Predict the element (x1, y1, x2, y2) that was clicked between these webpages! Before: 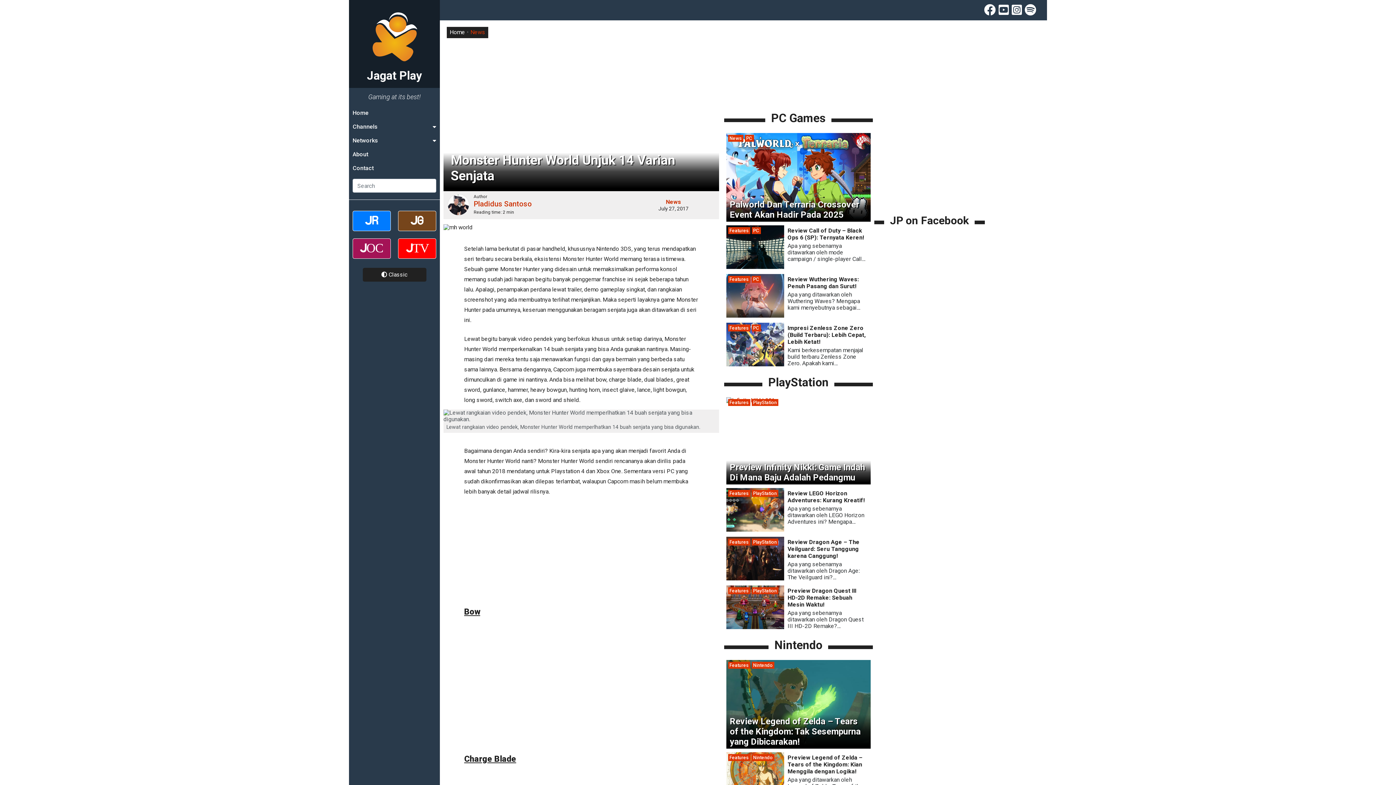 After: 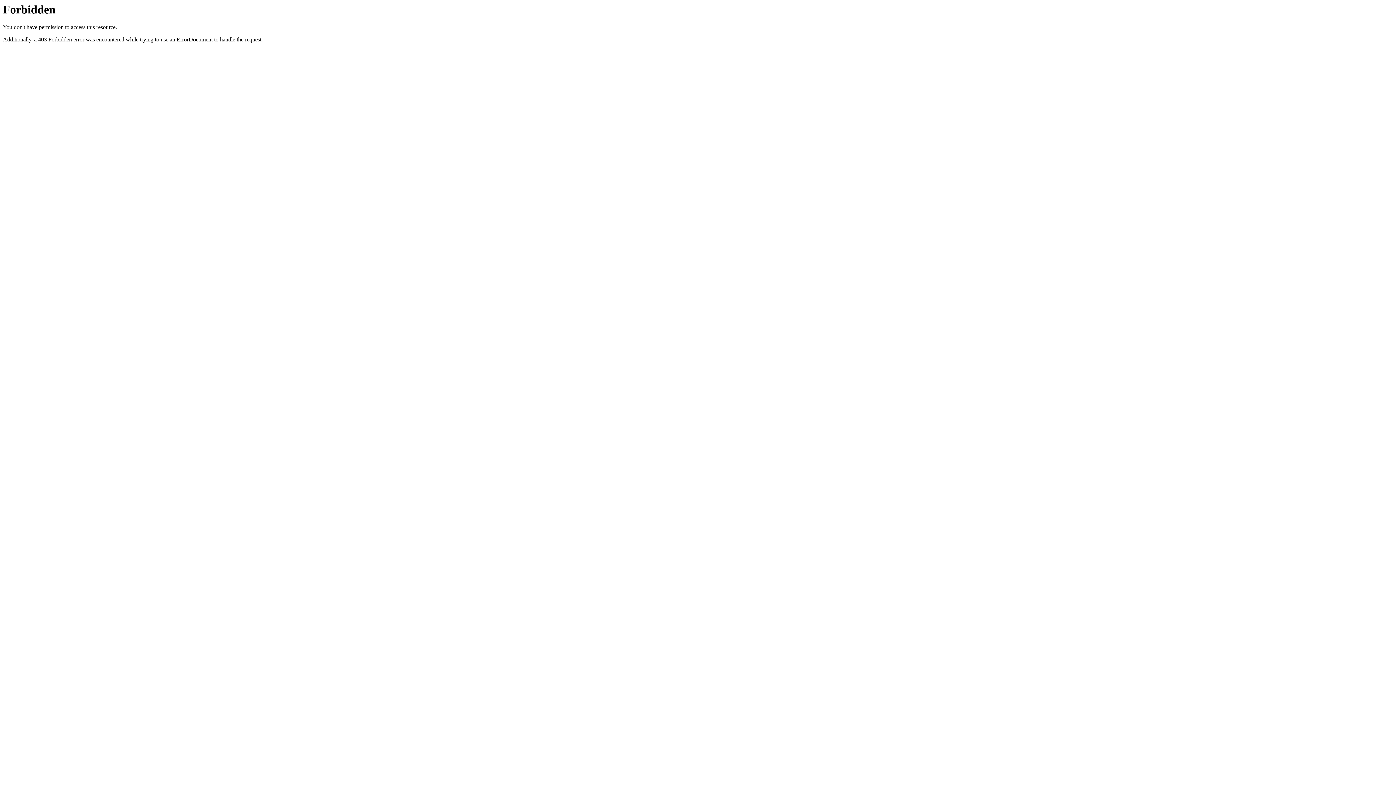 Action: label: Pladidus Santoso bbox: (473, 199, 627, 208)